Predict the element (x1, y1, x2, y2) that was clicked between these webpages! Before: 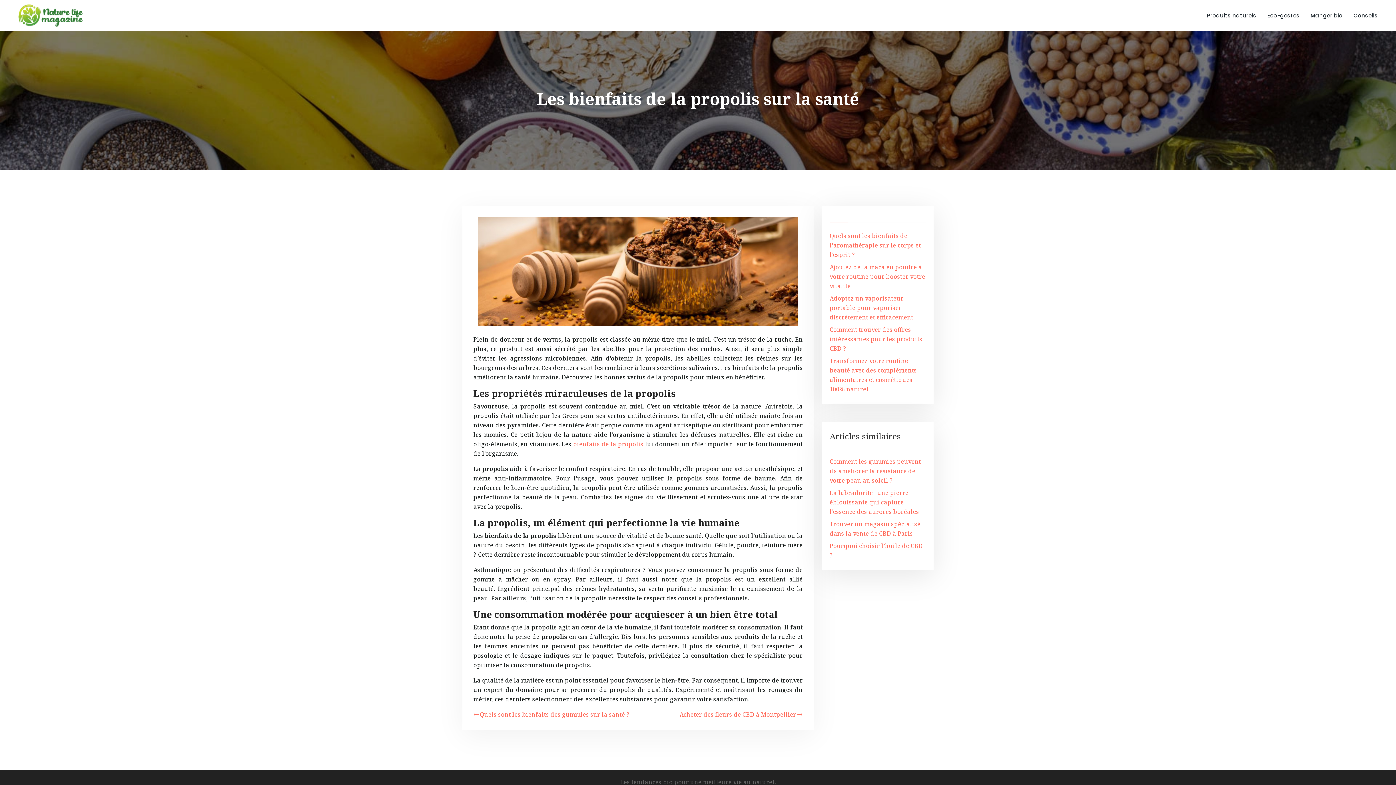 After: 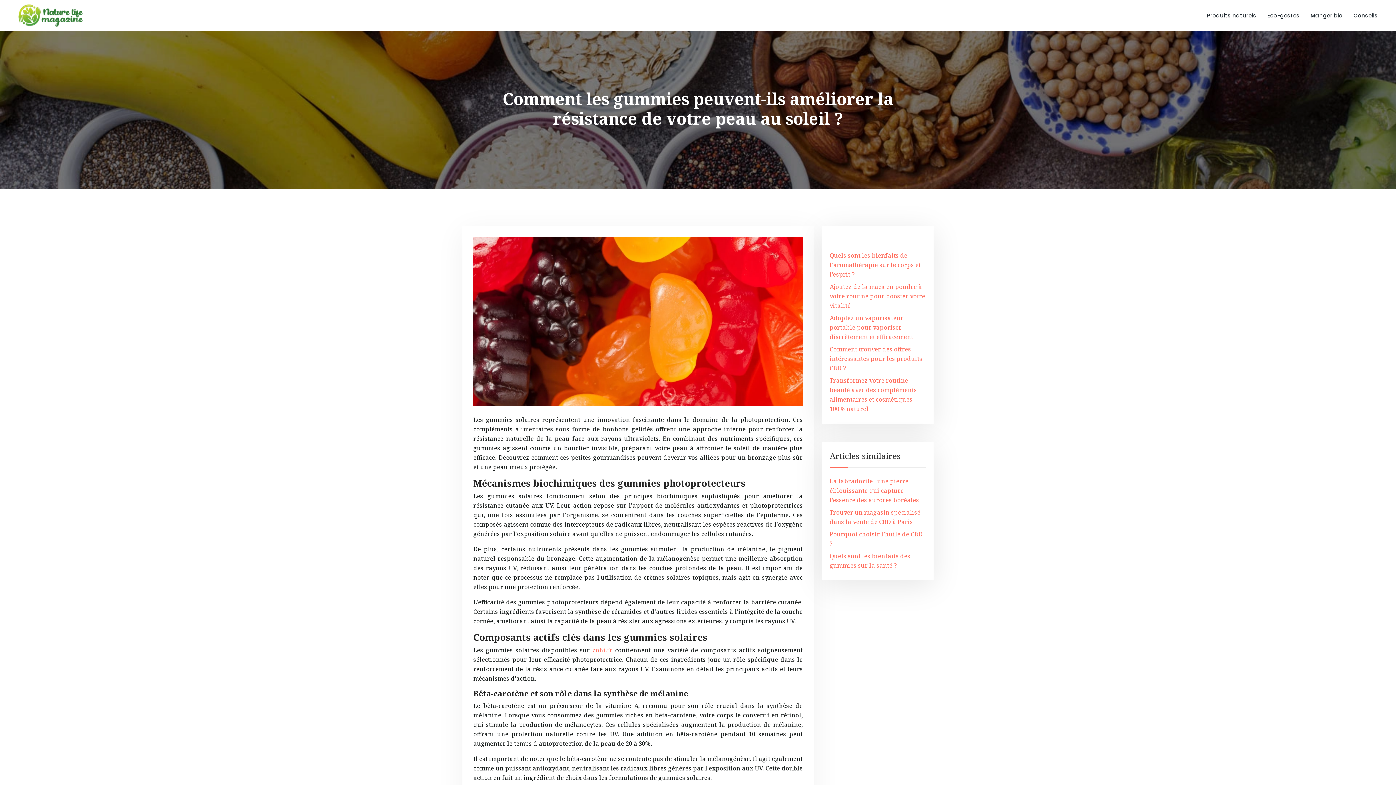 Action: label: Comment les gummies peuvent-ils améliorer la résistance de votre peau au soleil ? bbox: (829, 457, 923, 484)